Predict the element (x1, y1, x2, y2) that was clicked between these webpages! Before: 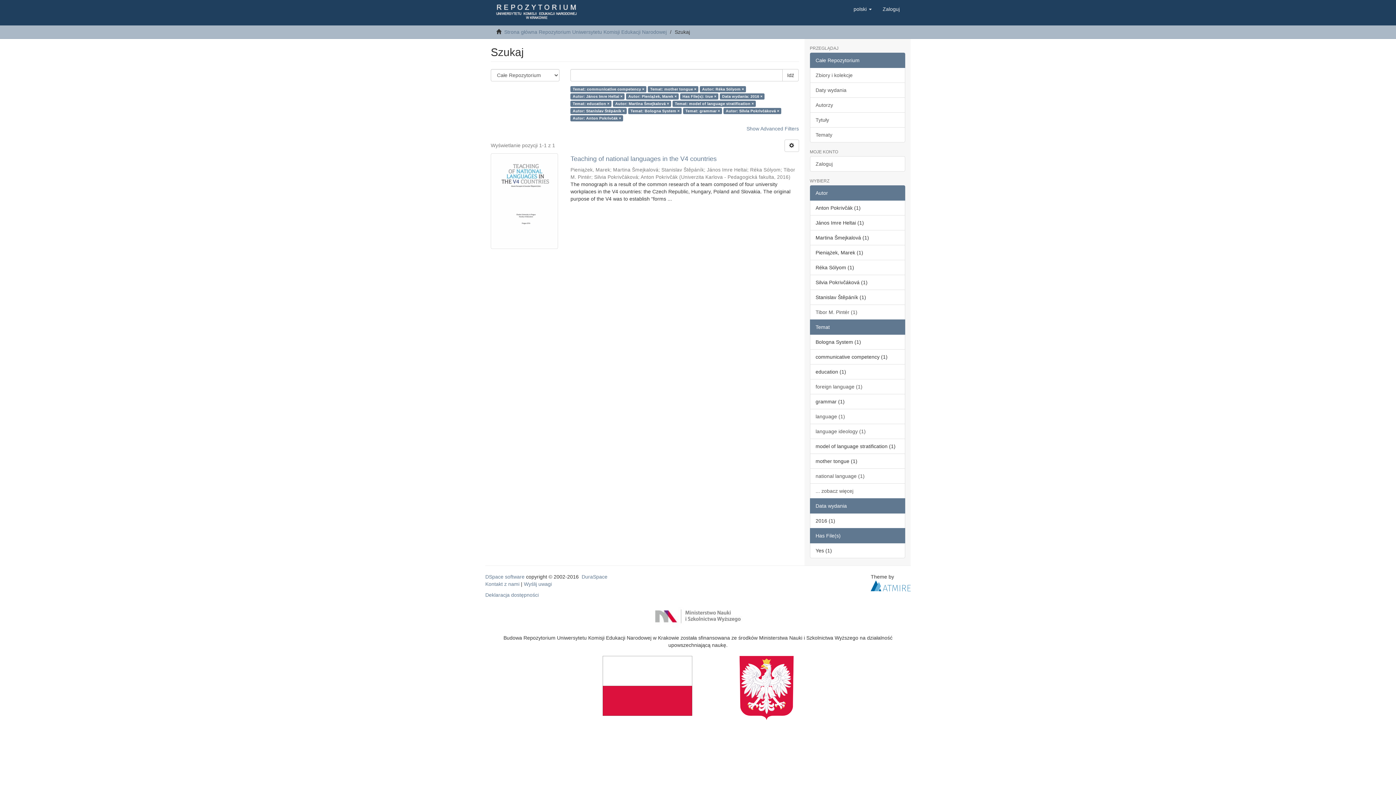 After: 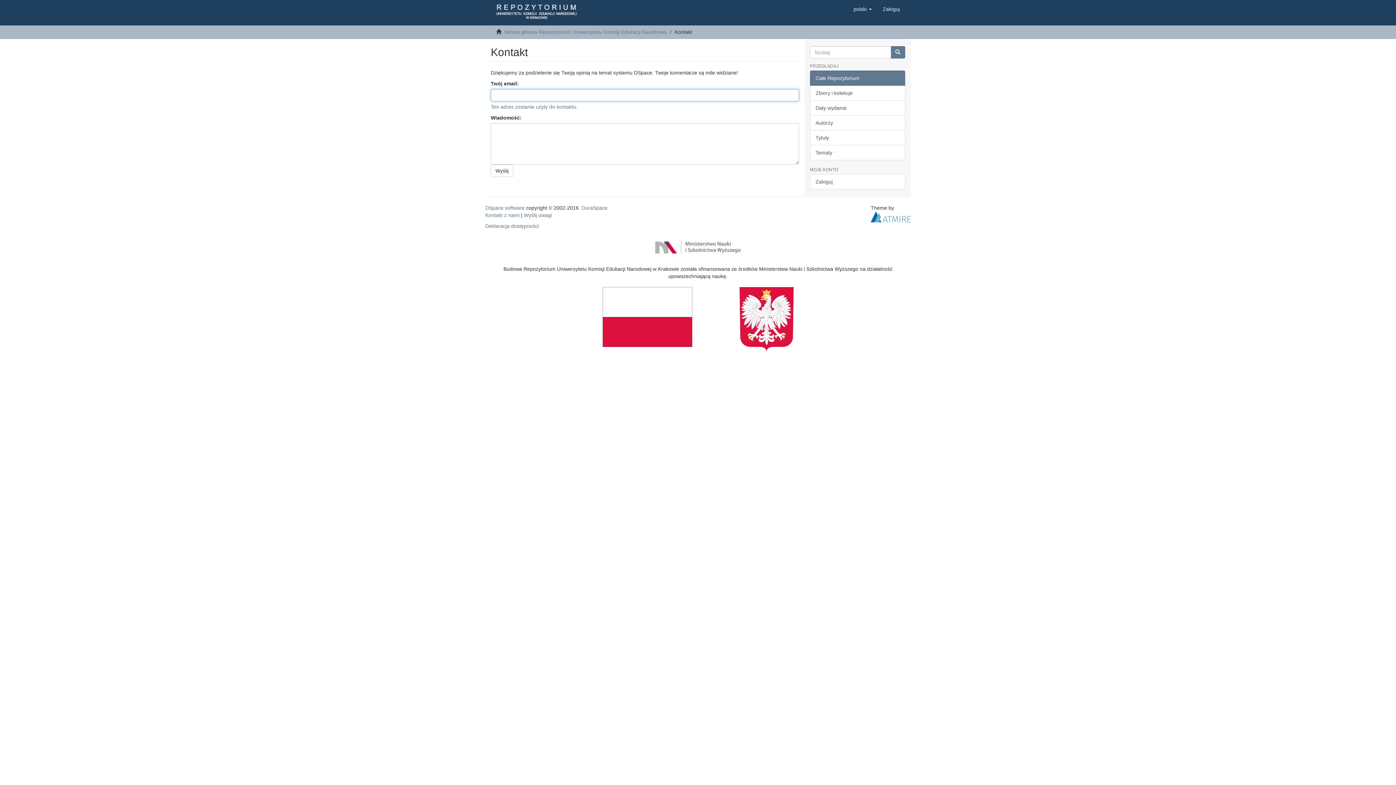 Action: label: Wyślij uwagi bbox: (524, 581, 552, 587)